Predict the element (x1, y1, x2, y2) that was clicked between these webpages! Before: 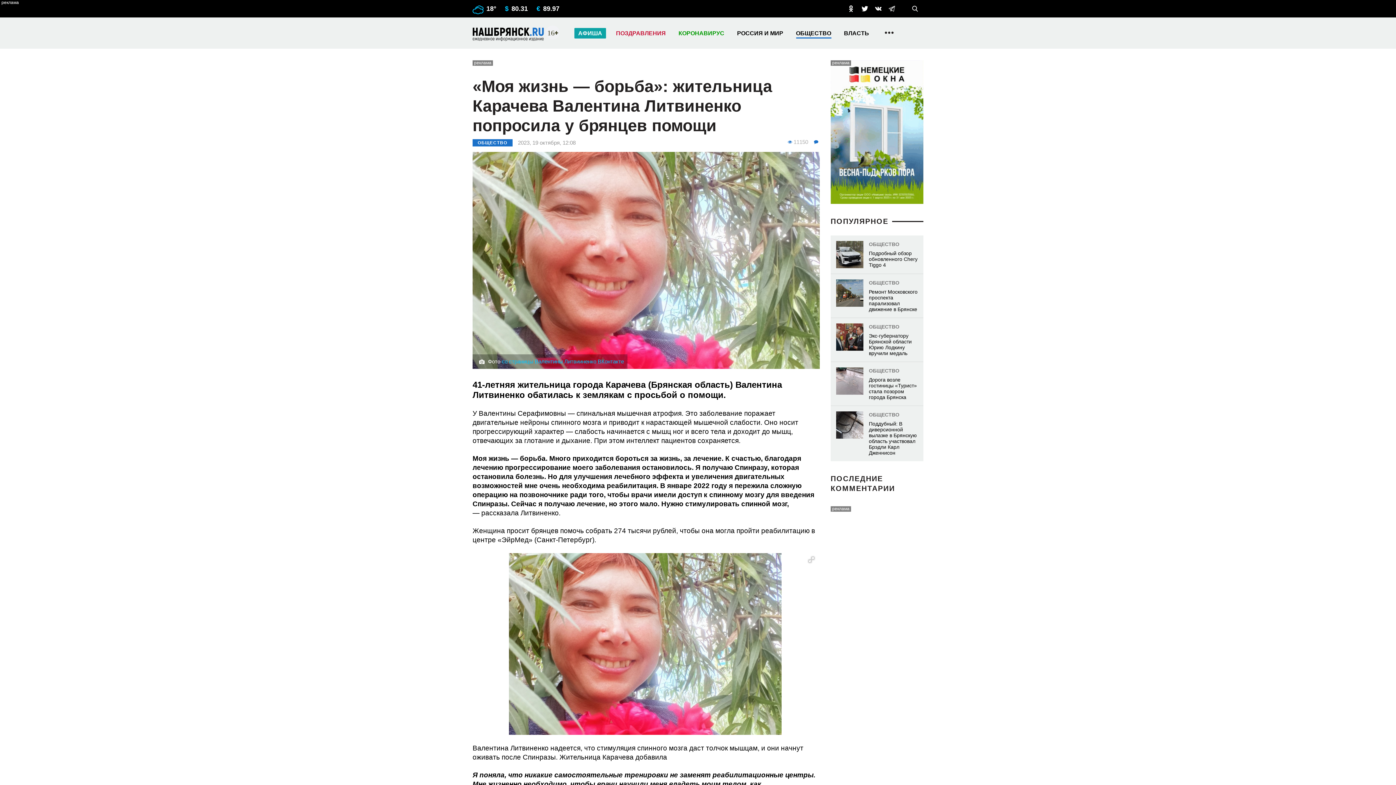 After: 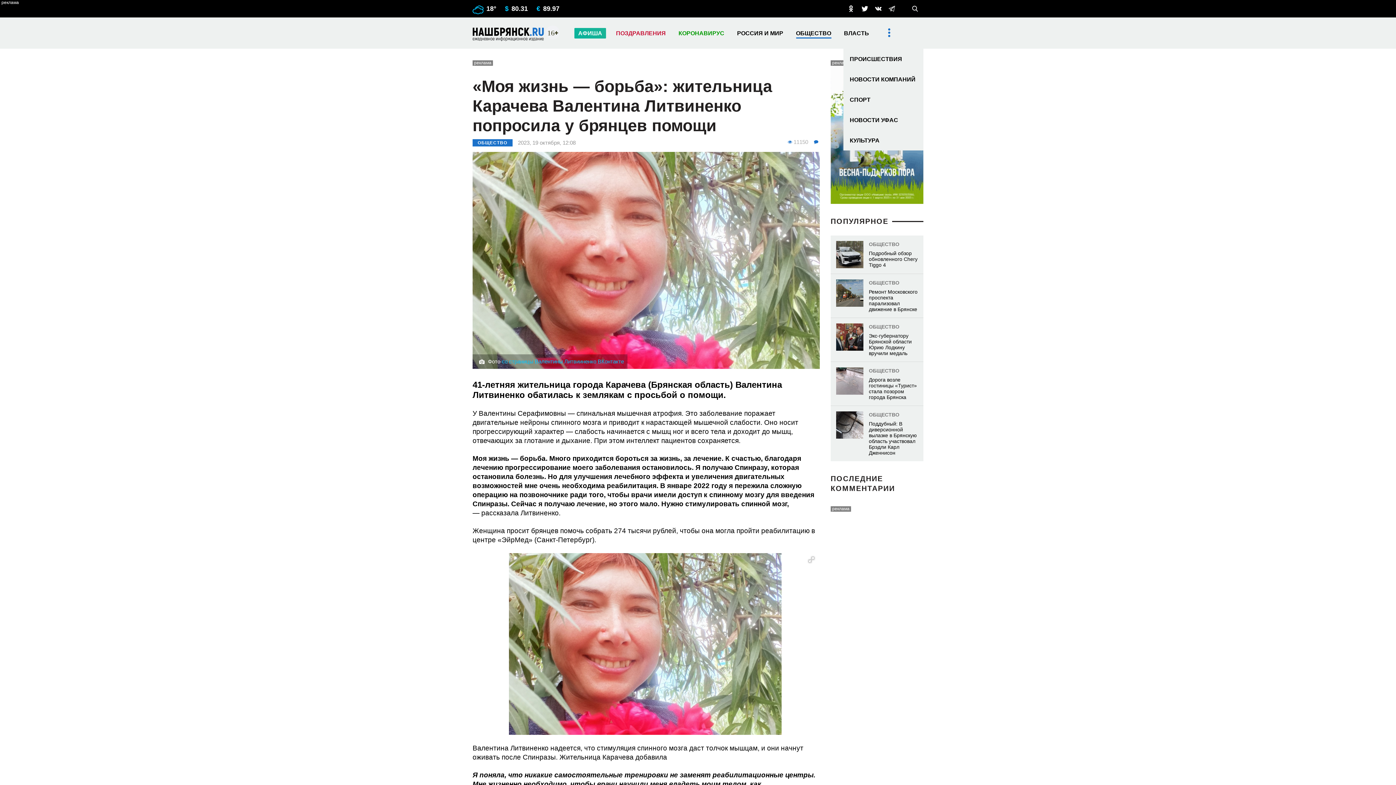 Action: bbox: (884, 25, 893, 40)